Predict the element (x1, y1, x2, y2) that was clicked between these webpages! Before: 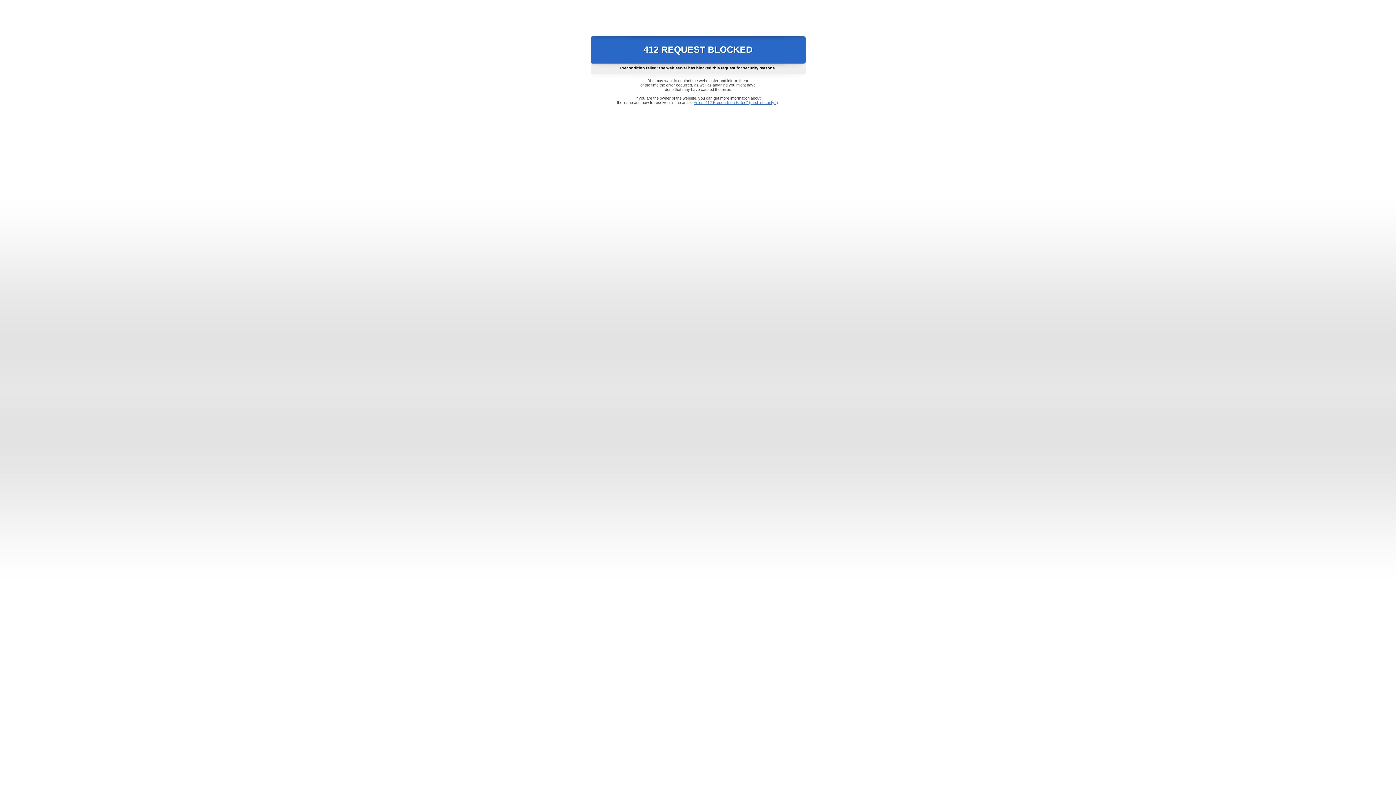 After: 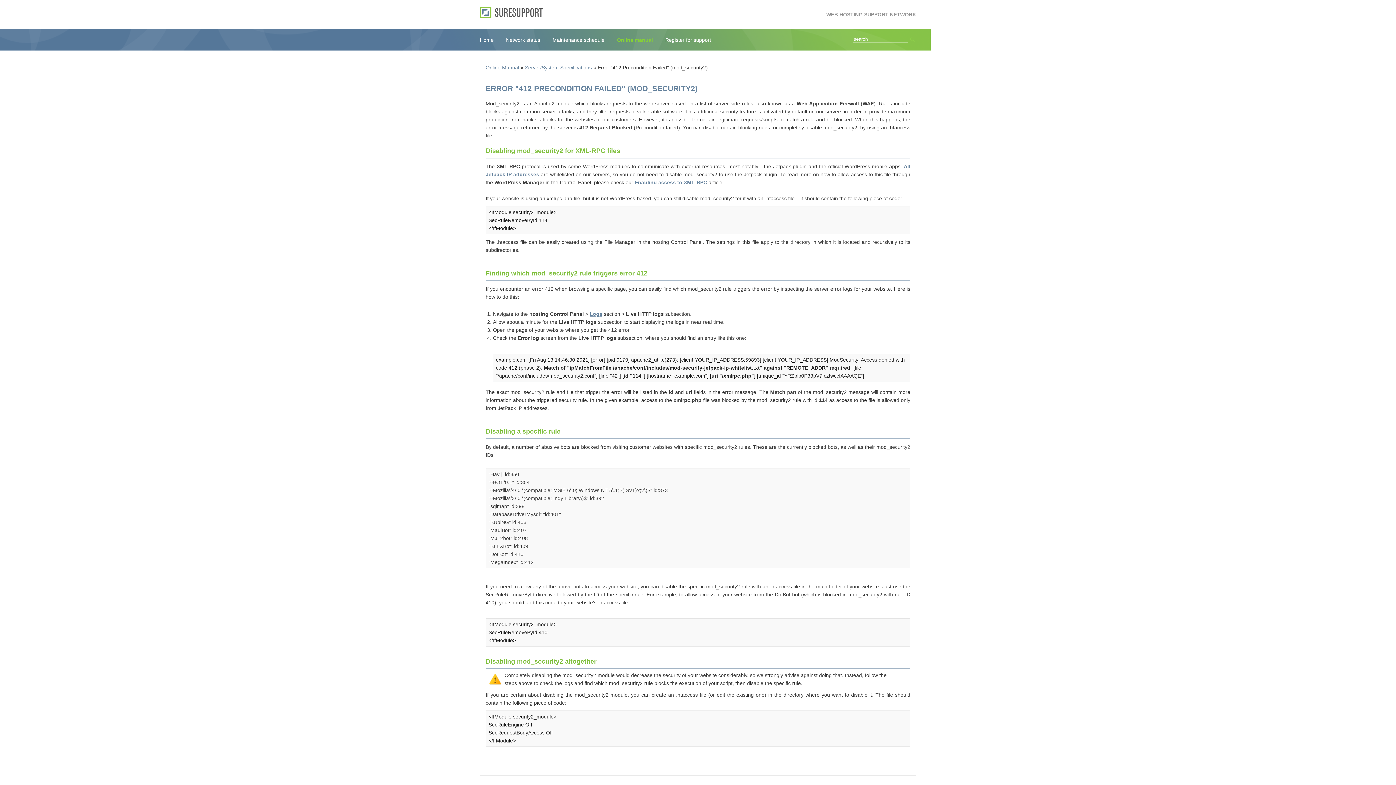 Action: bbox: (693, 100, 778, 104) label: Error "412 Precondition Failed" (mod_security2)